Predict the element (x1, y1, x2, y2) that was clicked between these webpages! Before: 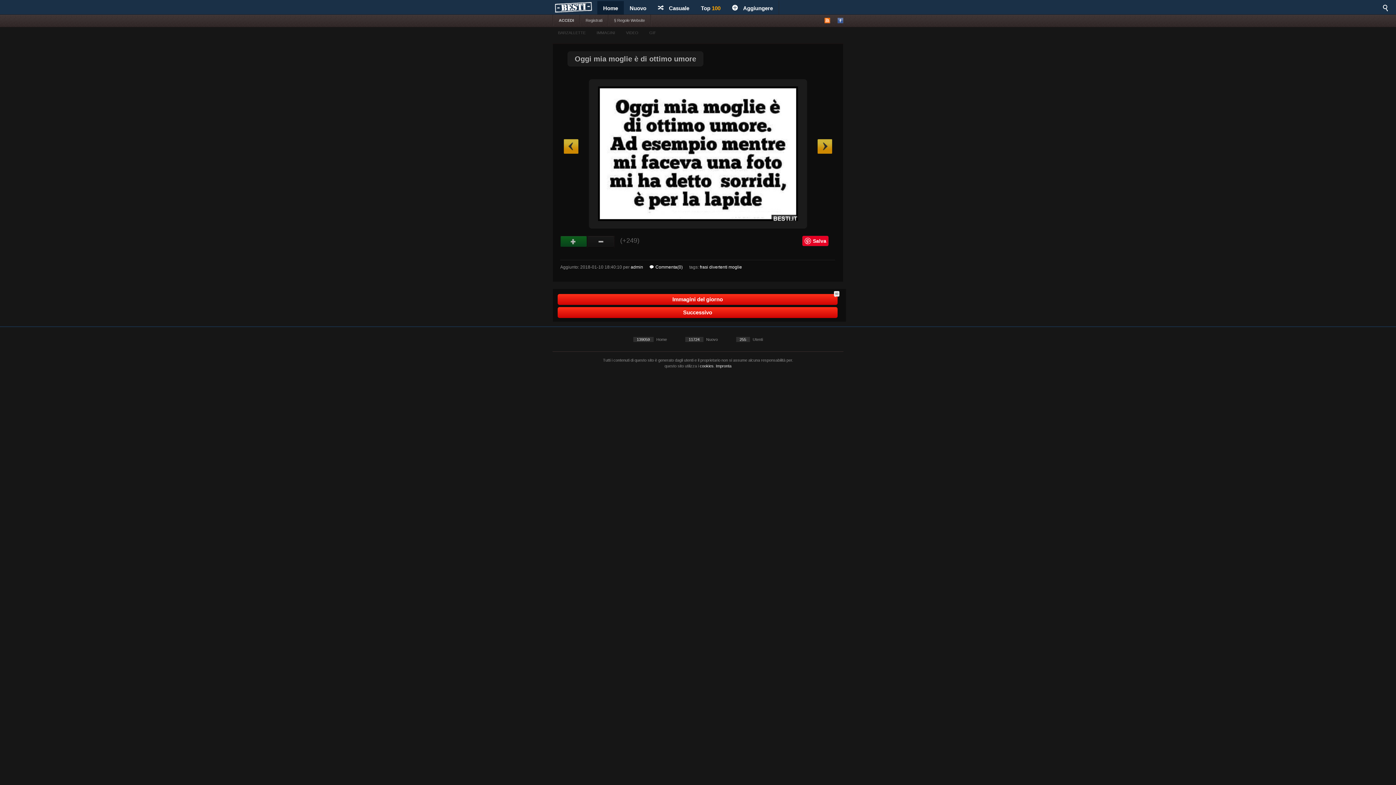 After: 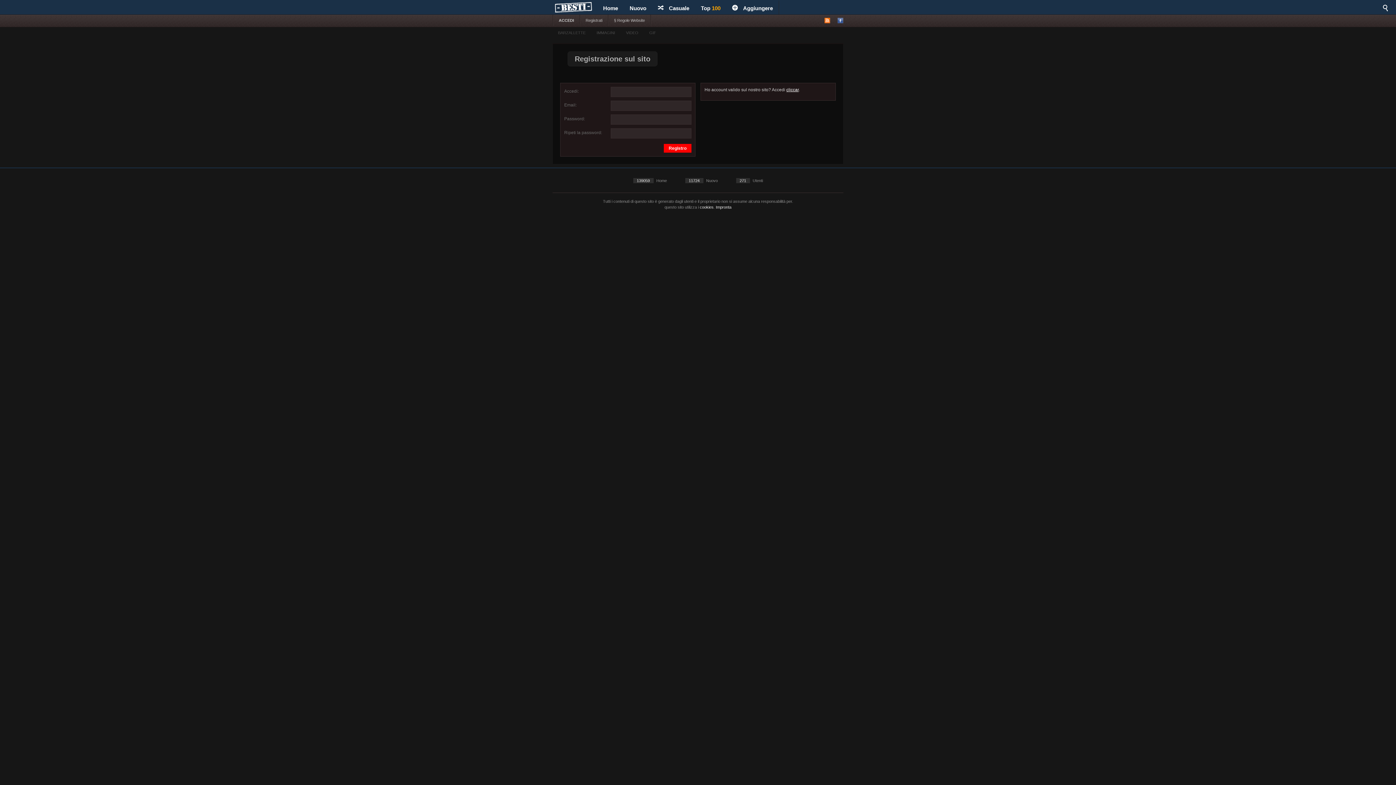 Action: bbox: (585, 17, 602, 24) label: Registrati